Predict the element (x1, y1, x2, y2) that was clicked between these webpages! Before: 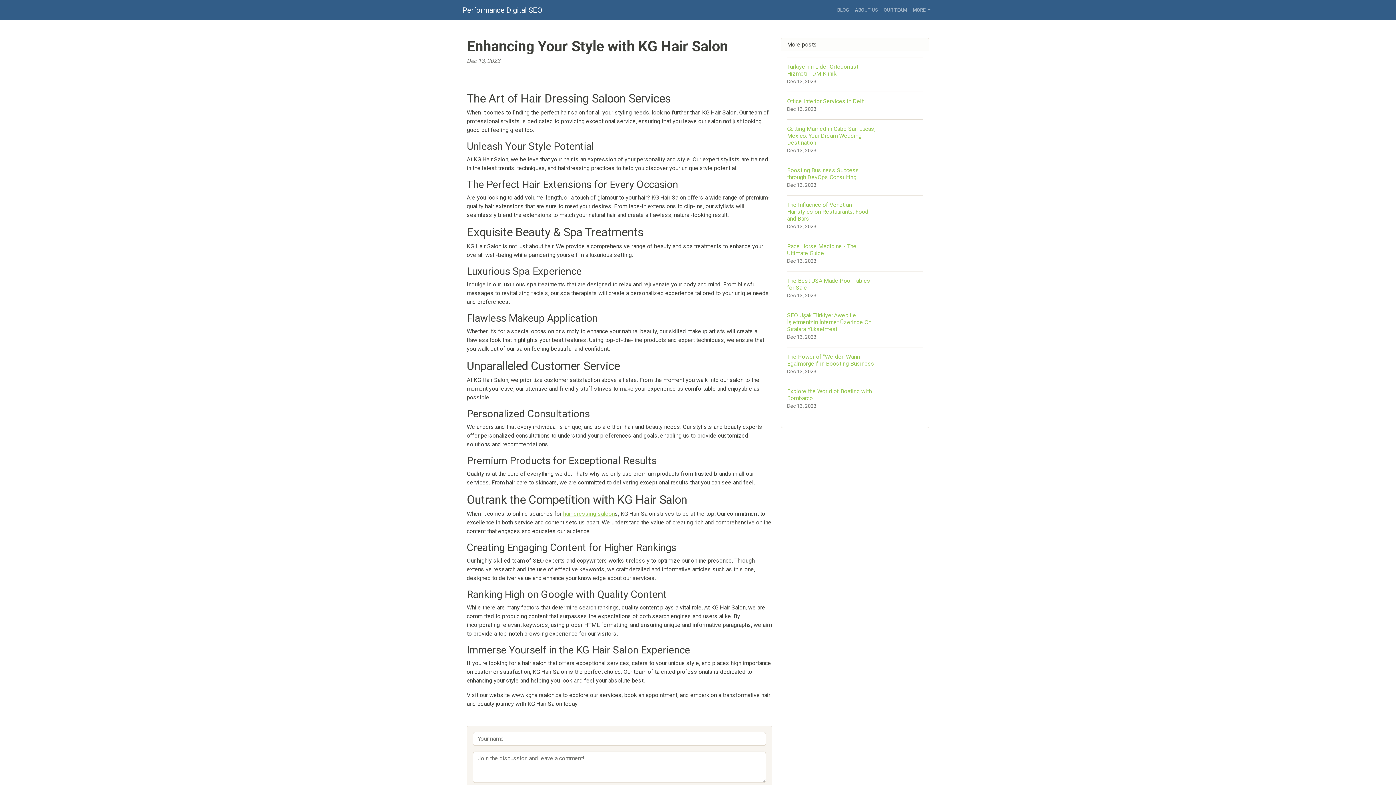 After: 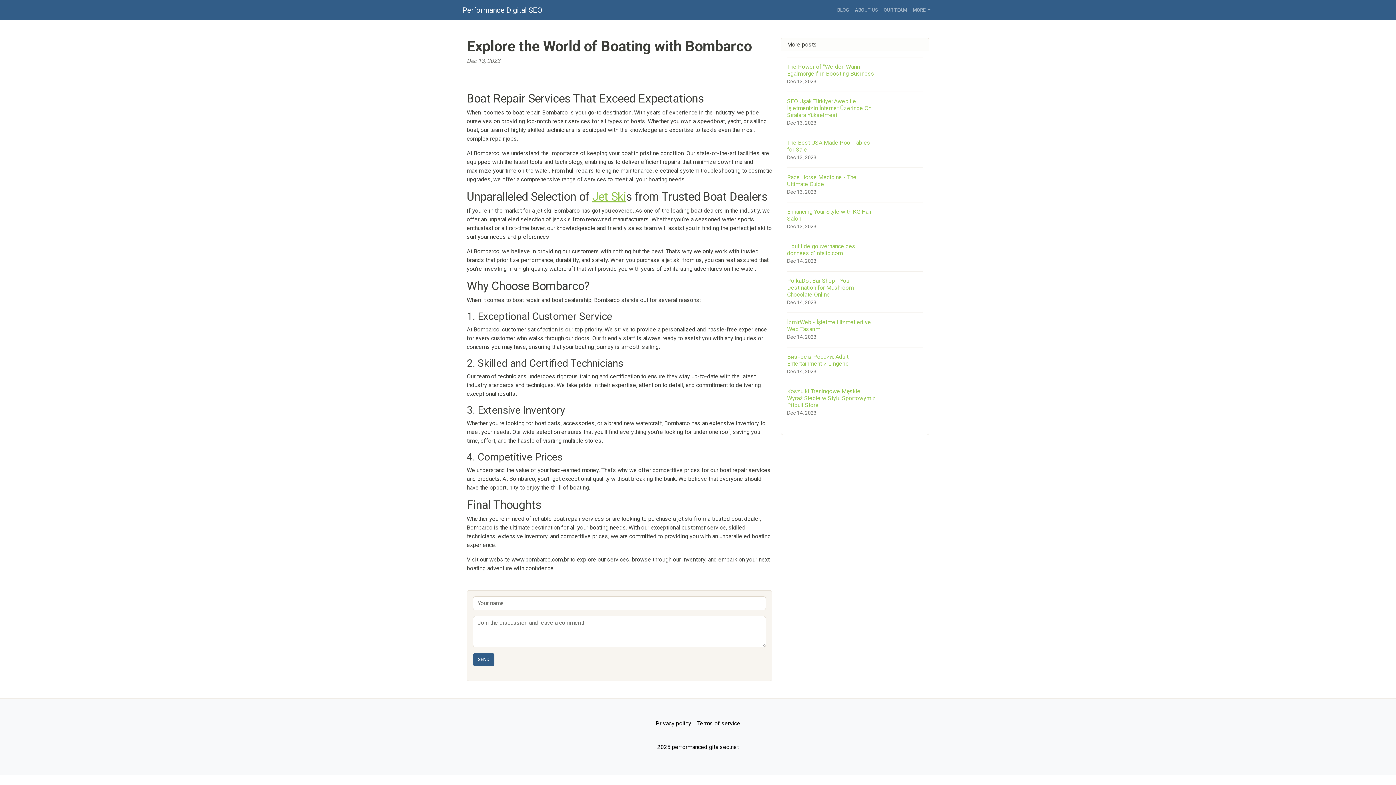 Action: bbox: (787, 381, 923, 416) label: Explore the World of Boating with Bombarco
Dec 13, 2023